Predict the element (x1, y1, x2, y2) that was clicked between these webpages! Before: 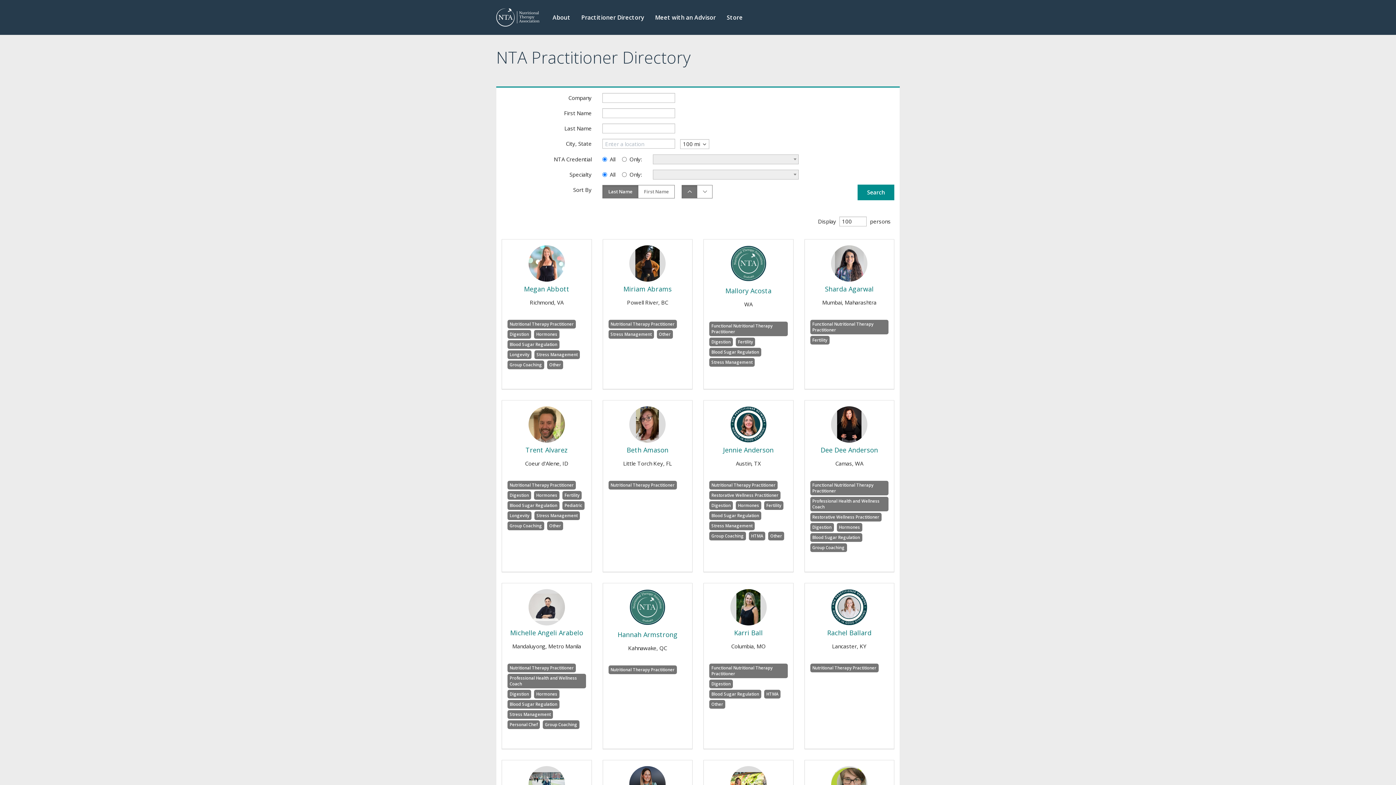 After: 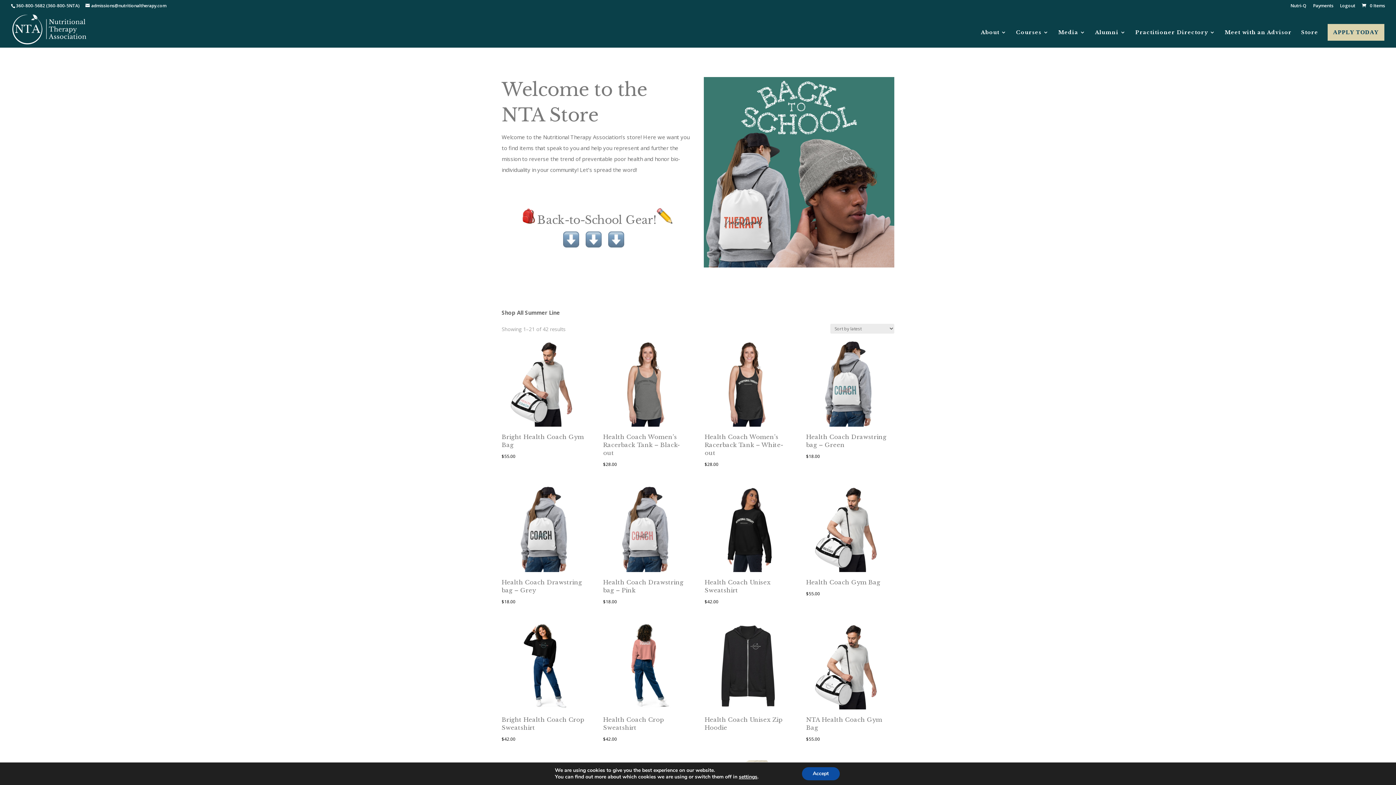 Action: label: Store bbox: (721, 8, 748, 26)